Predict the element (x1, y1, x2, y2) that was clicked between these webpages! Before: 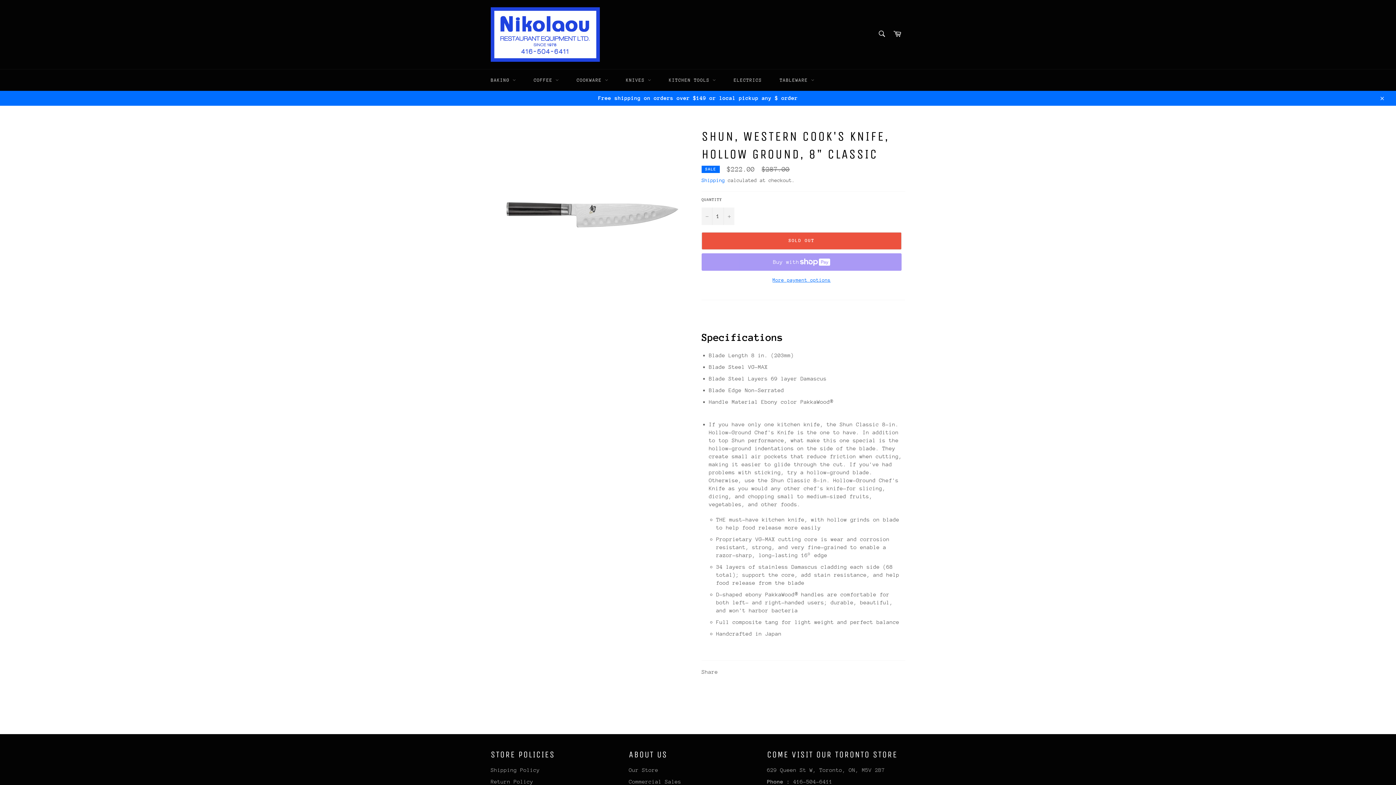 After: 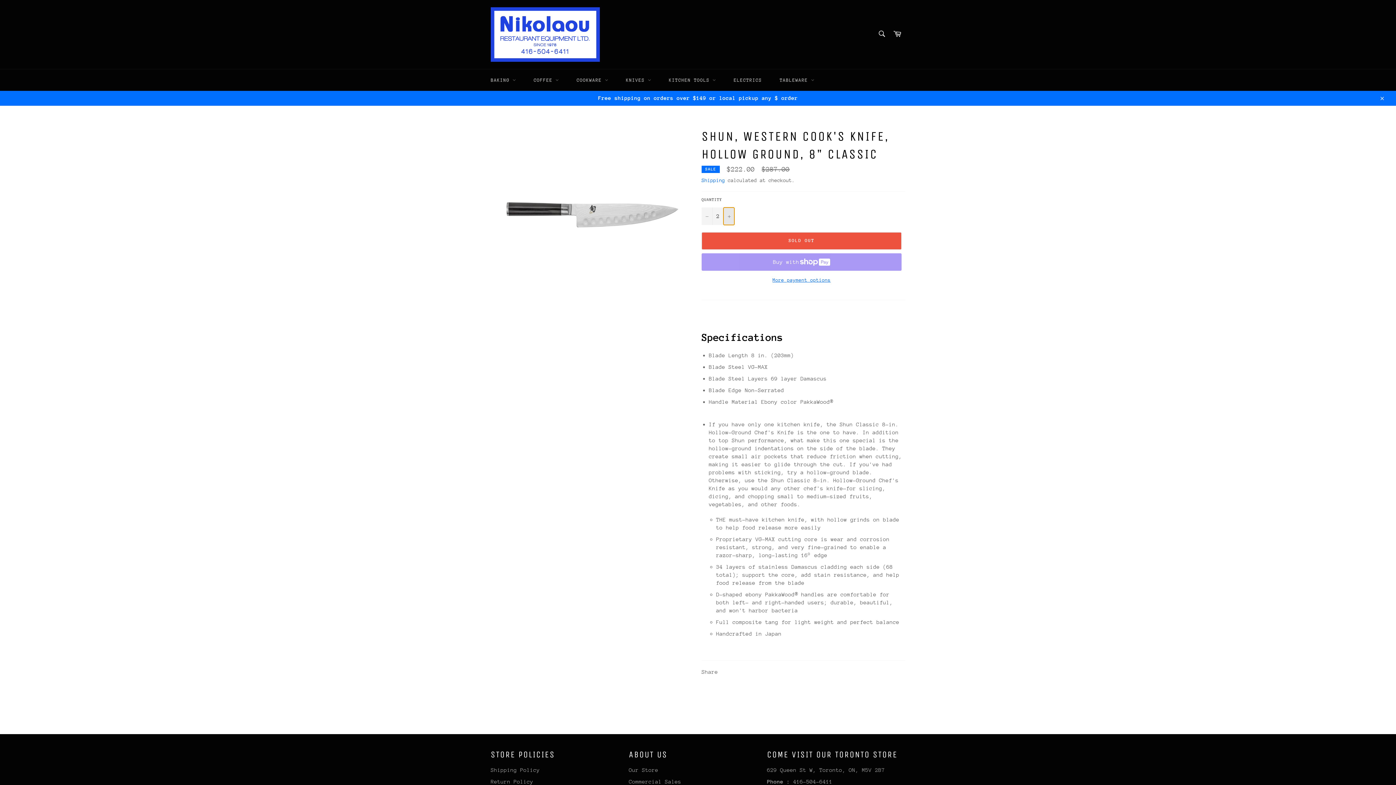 Action: bbox: (723, 207, 734, 224) label: Increase item quantity by one